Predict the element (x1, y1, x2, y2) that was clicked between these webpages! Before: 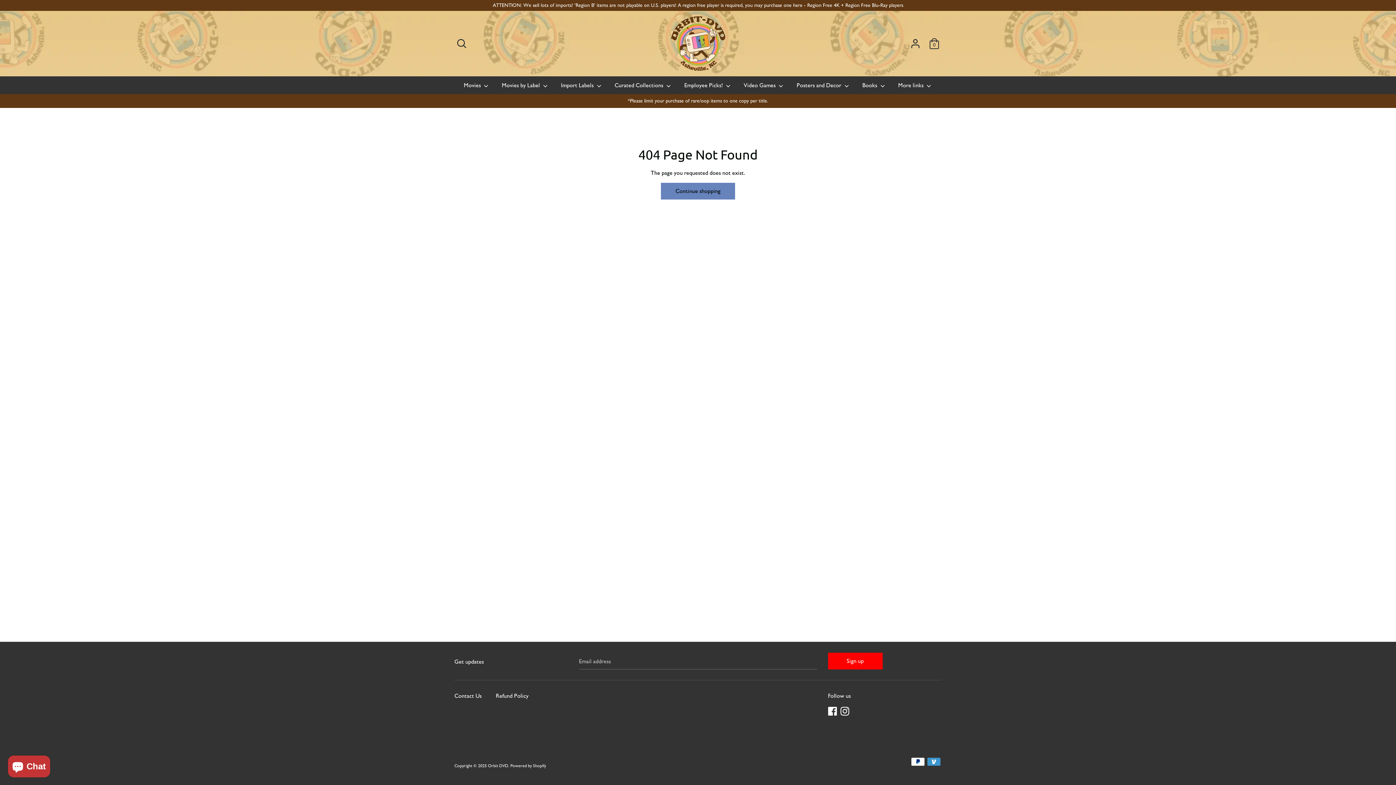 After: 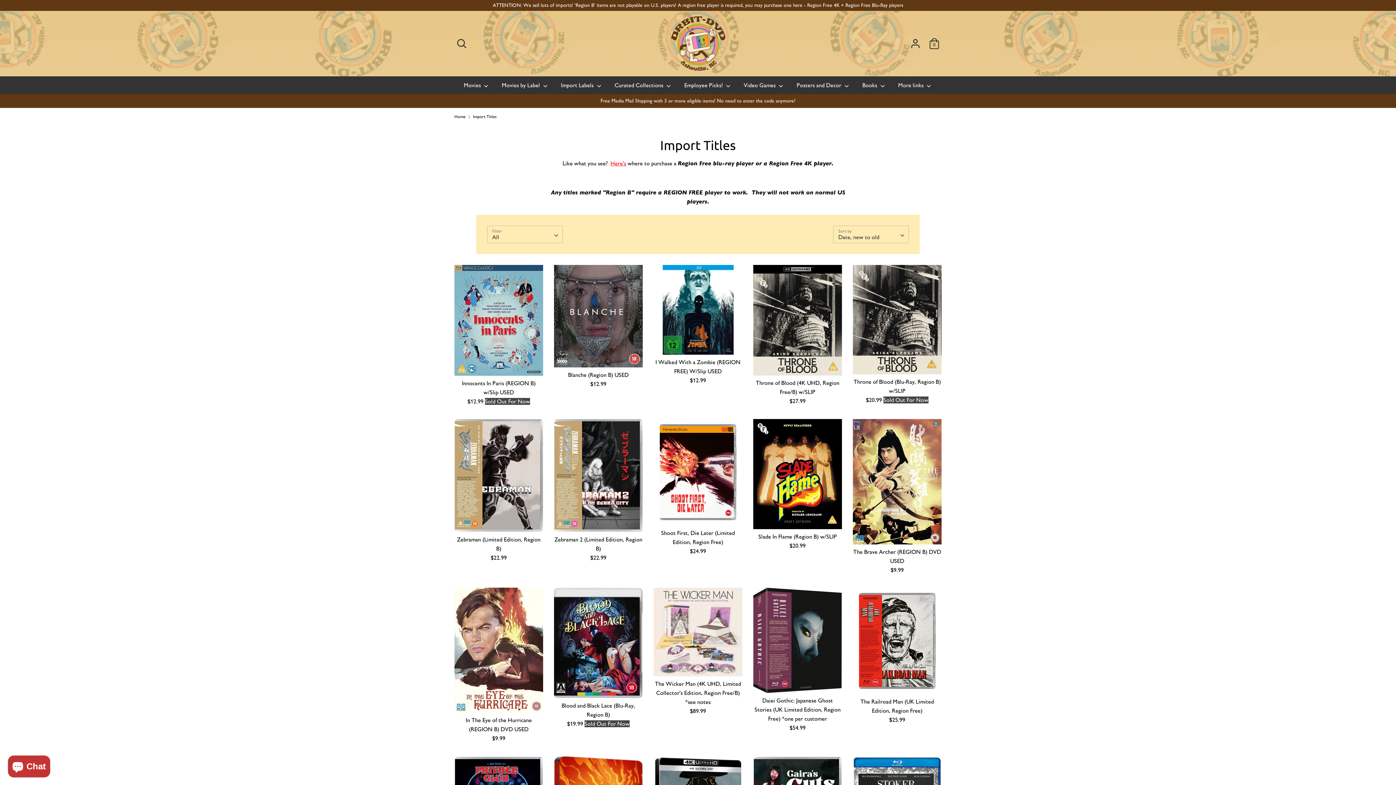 Action: label: Import Labels  bbox: (555, 80, 607, 94)